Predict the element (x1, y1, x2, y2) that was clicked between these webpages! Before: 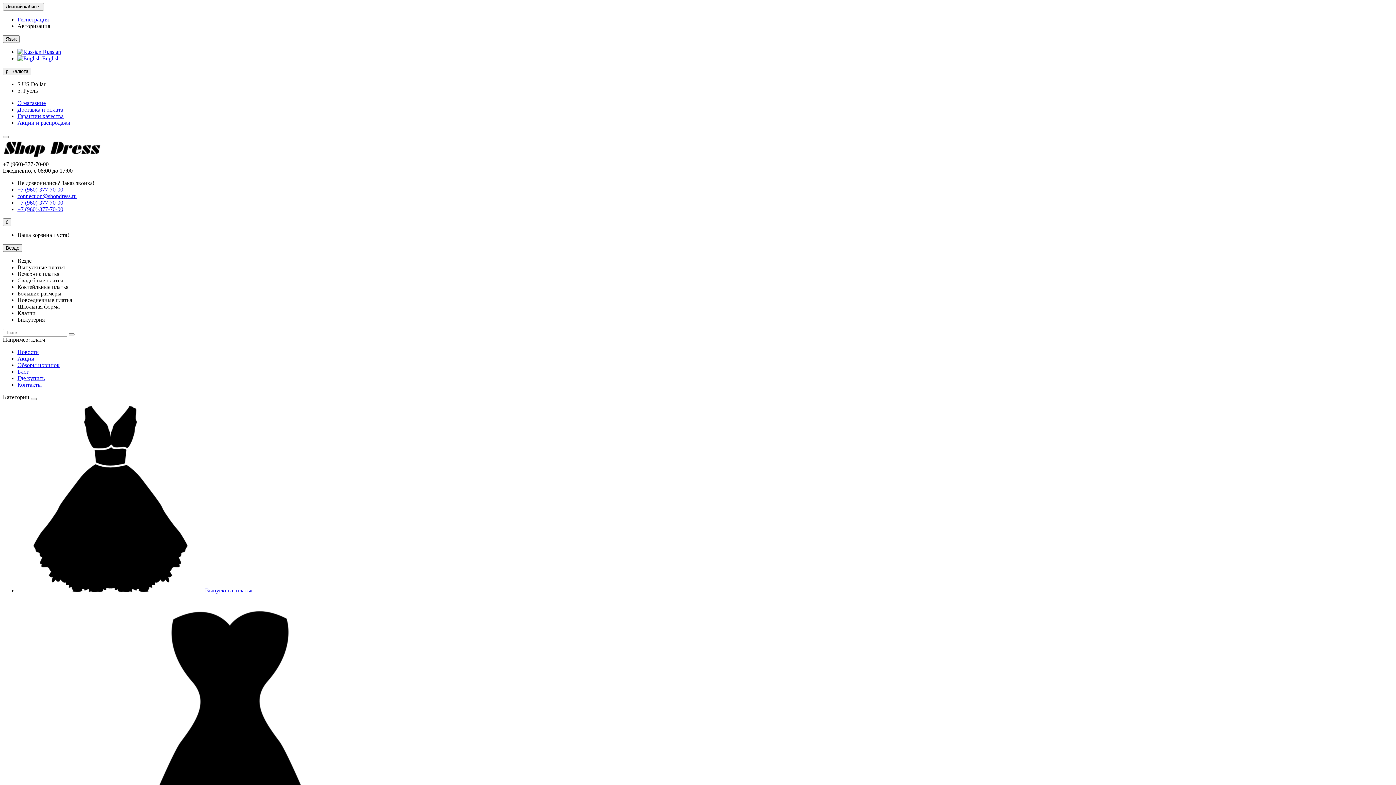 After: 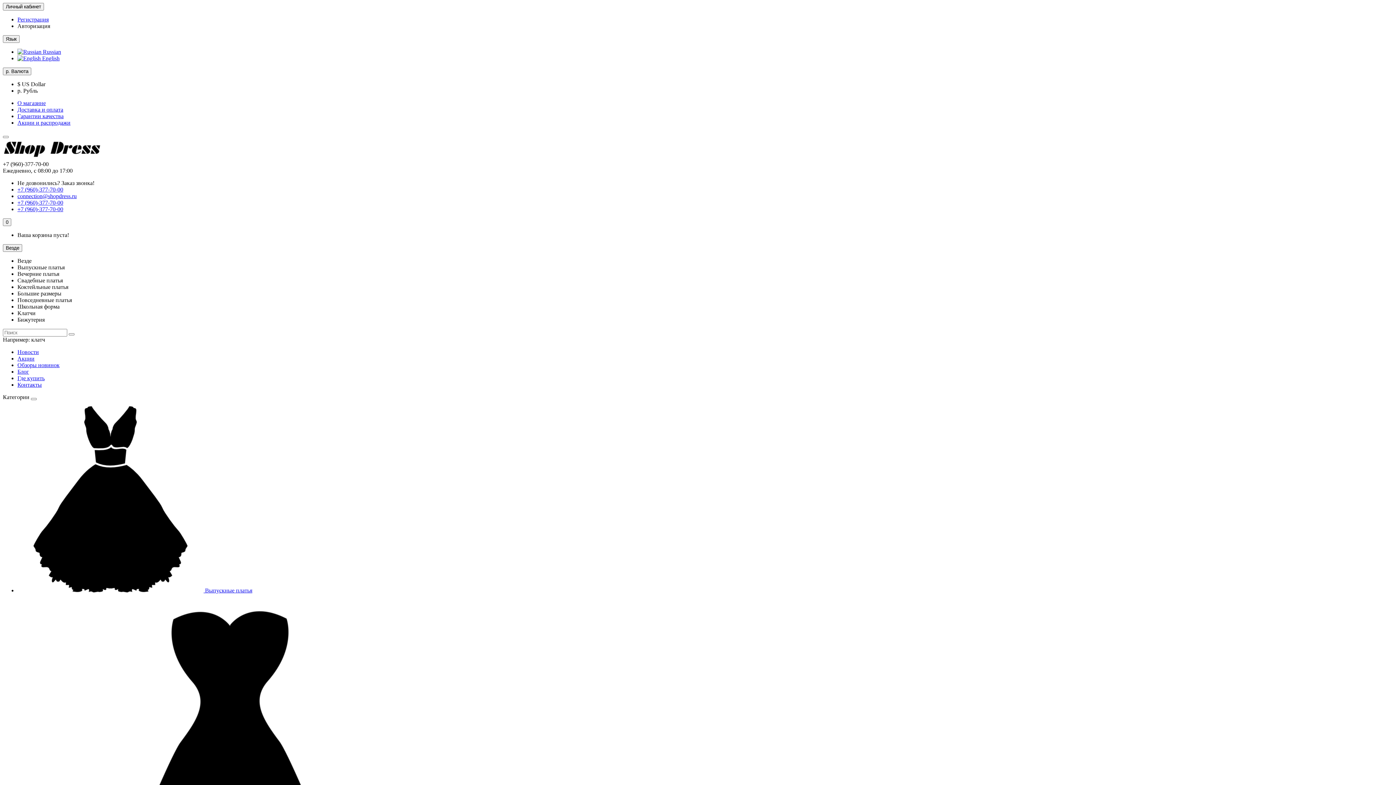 Action: bbox: (17, 193, 76, 199) label: connection@shopdress.ru